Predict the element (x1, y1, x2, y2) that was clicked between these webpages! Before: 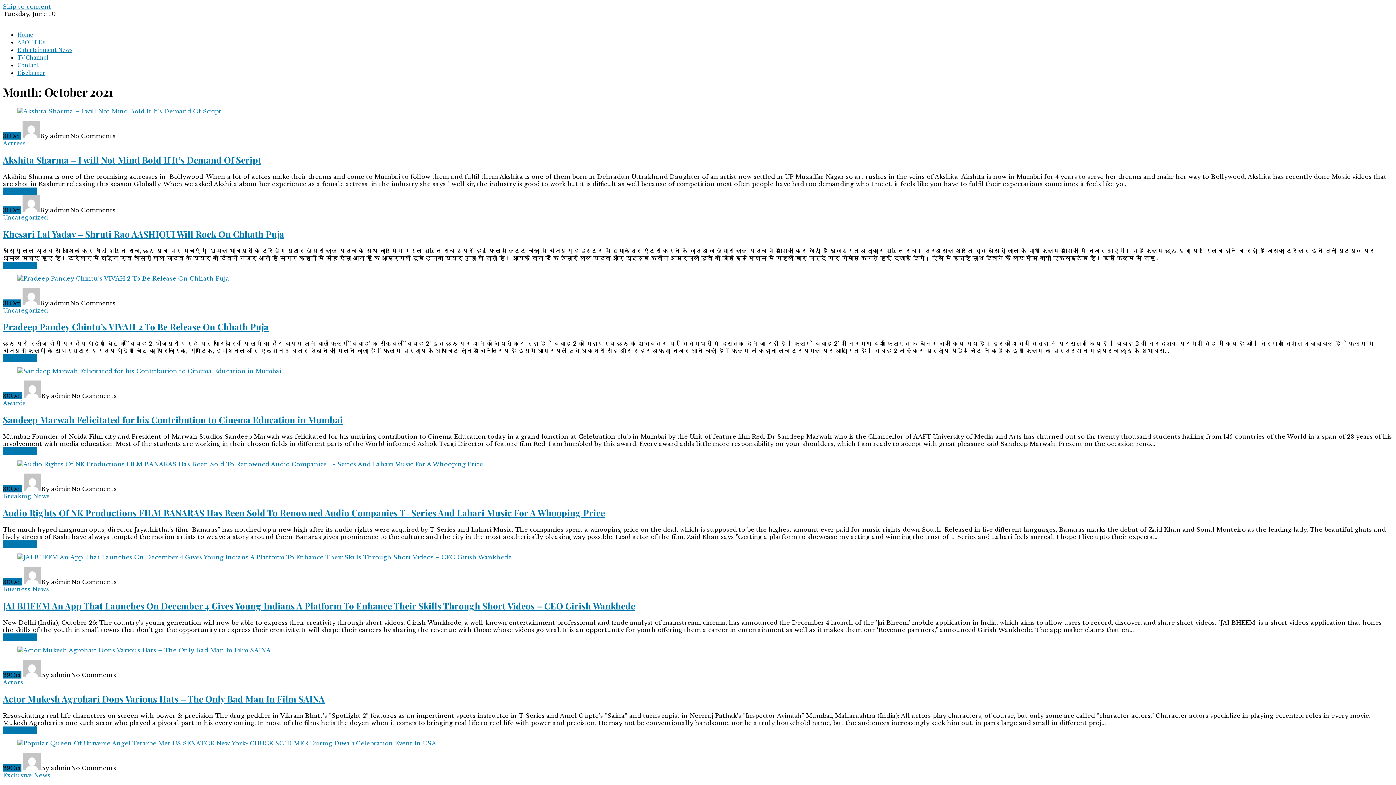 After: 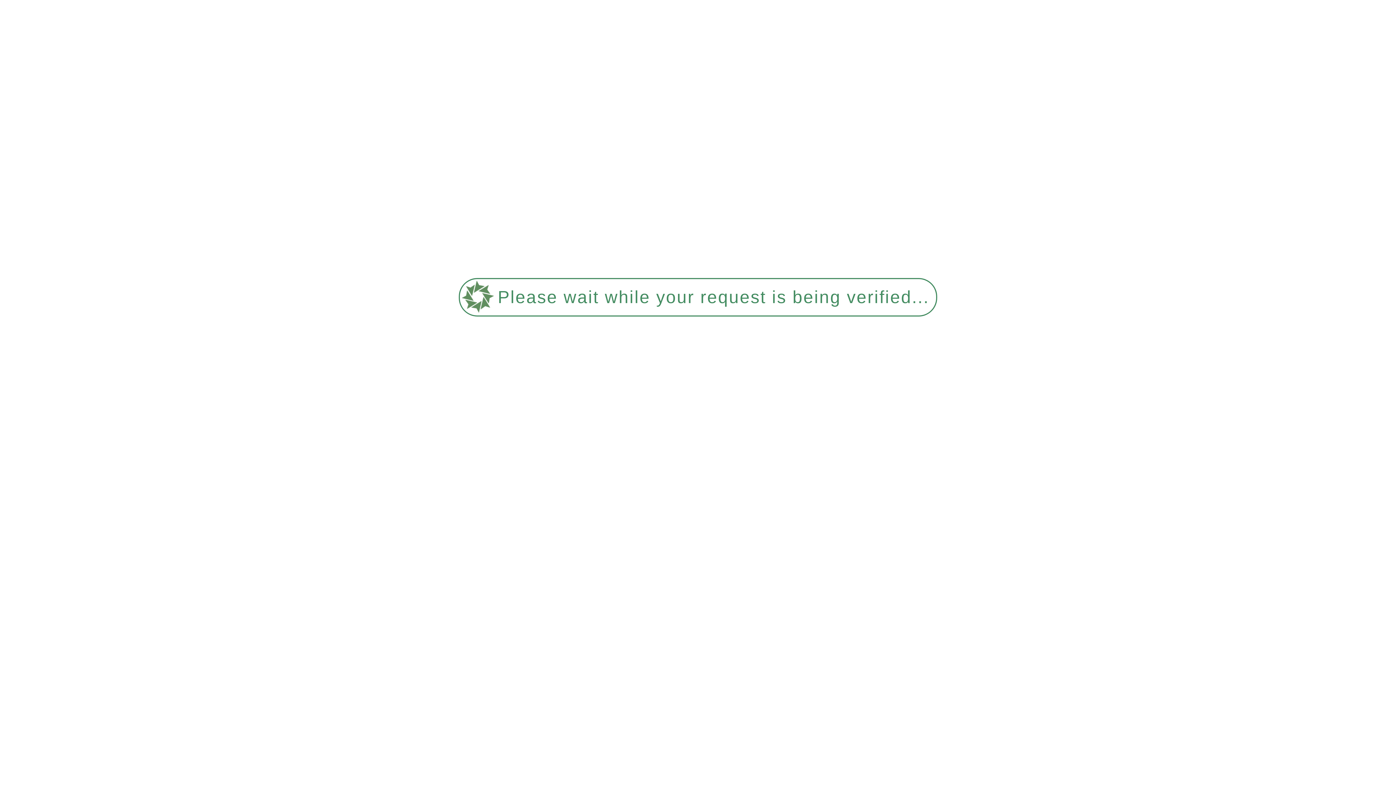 Action: bbox: (2, 585, 49, 593) label: Business News